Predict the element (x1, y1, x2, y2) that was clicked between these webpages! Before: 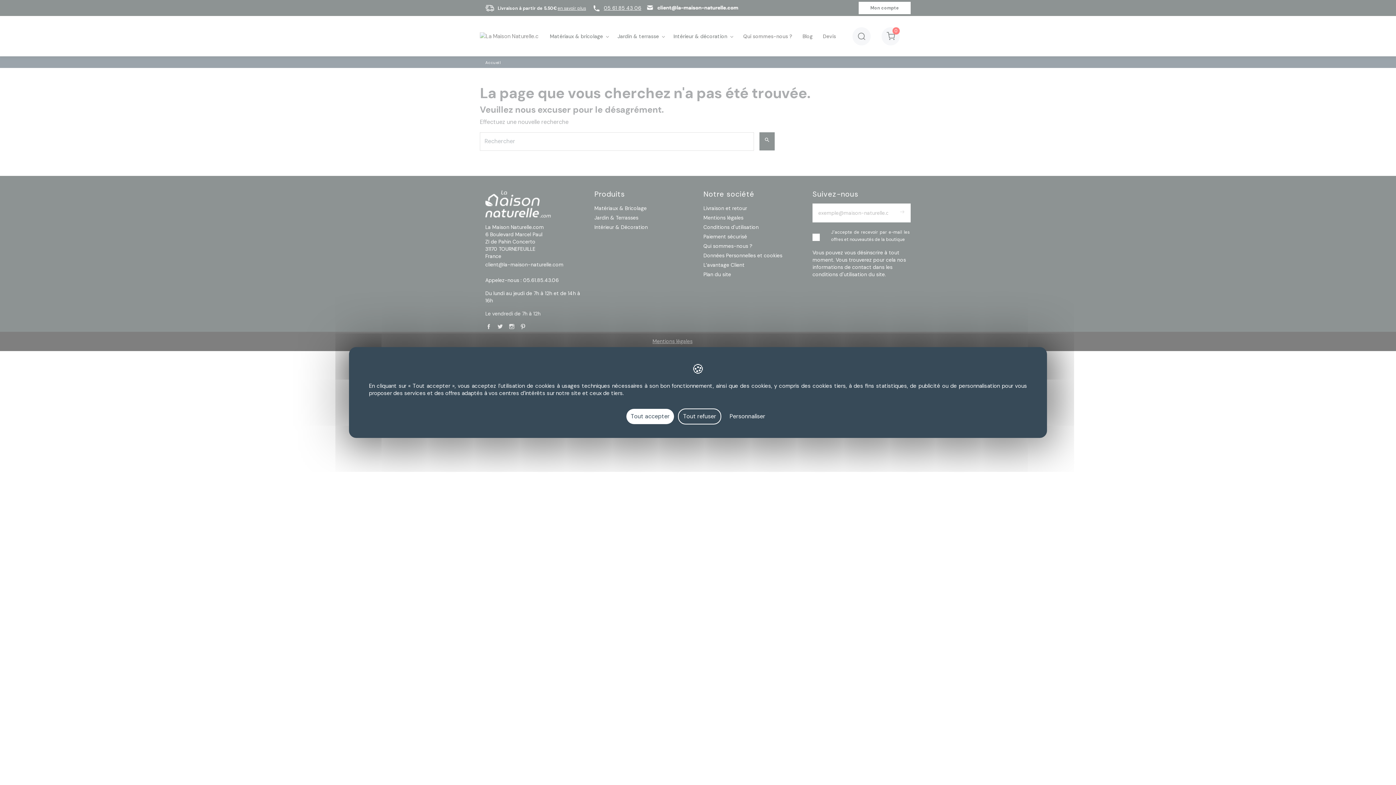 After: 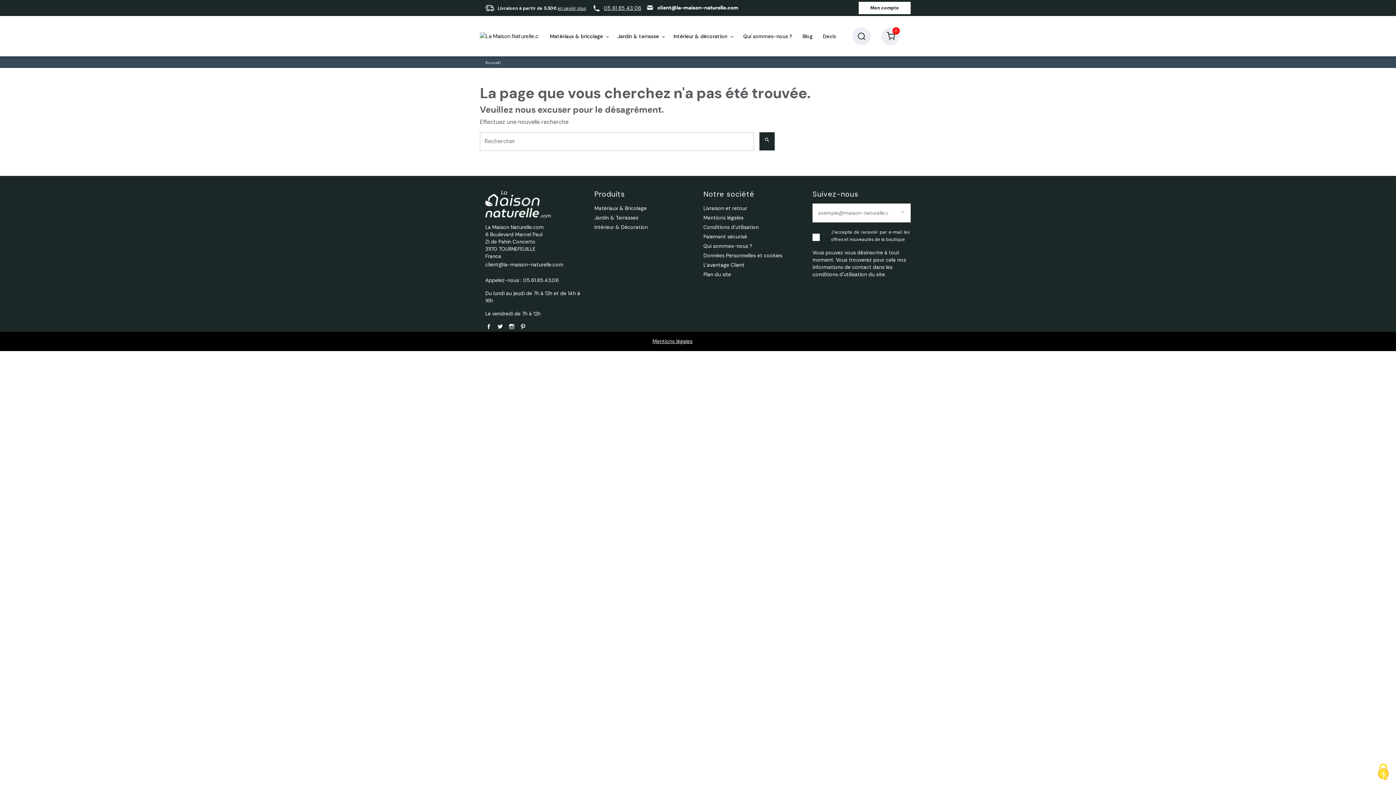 Action: label: Cookies : Tout refuser bbox: (678, 408, 721, 424)